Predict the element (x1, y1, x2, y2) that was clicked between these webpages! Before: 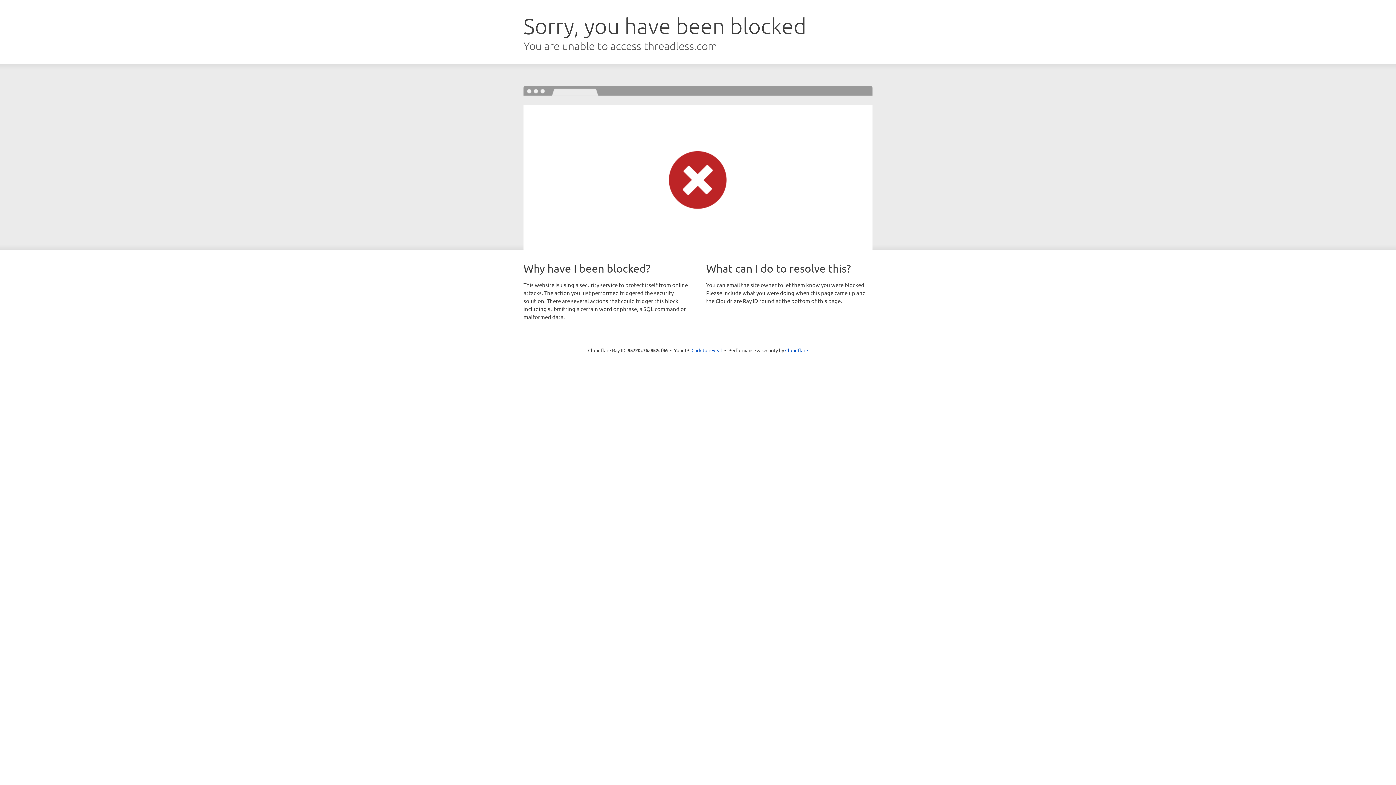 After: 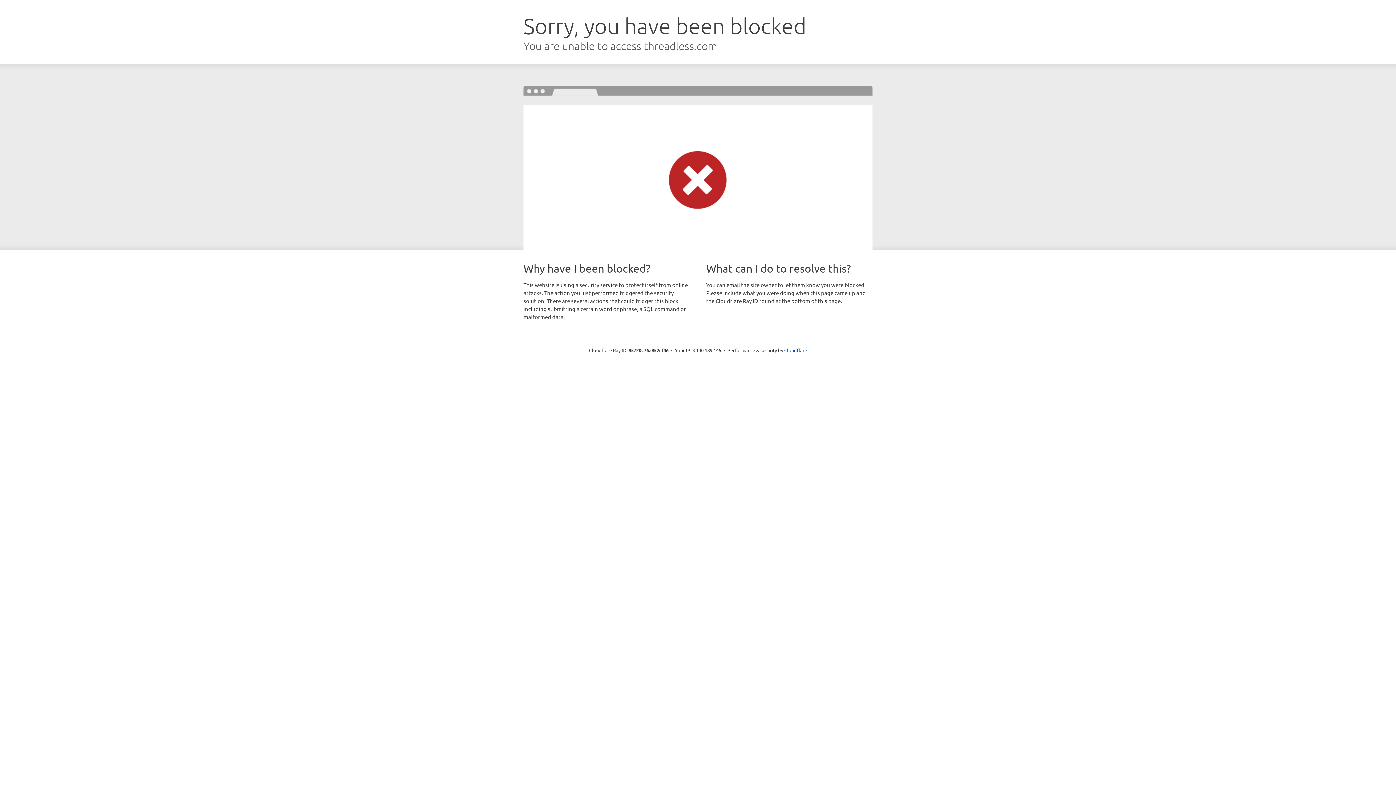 Action: label: Click to reveal bbox: (691, 346, 722, 353)